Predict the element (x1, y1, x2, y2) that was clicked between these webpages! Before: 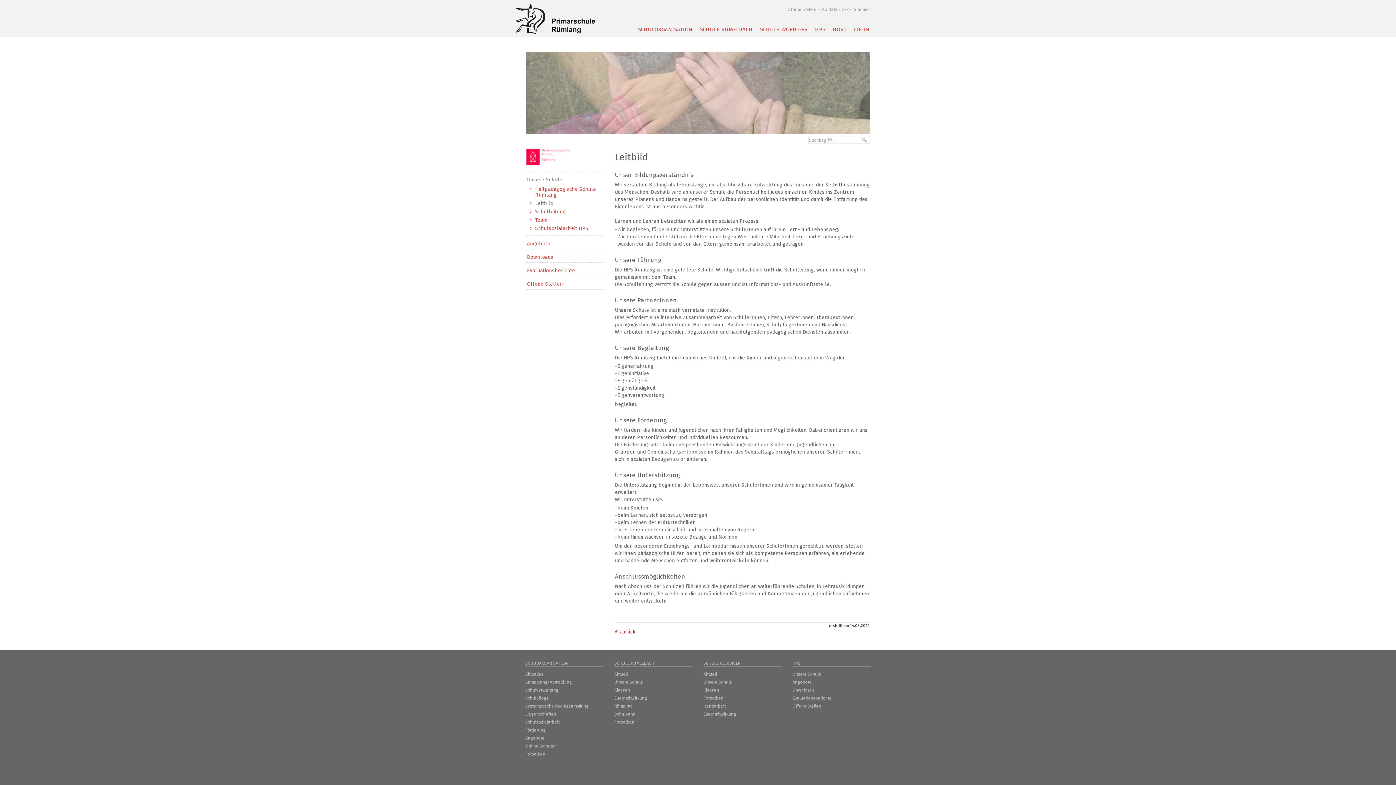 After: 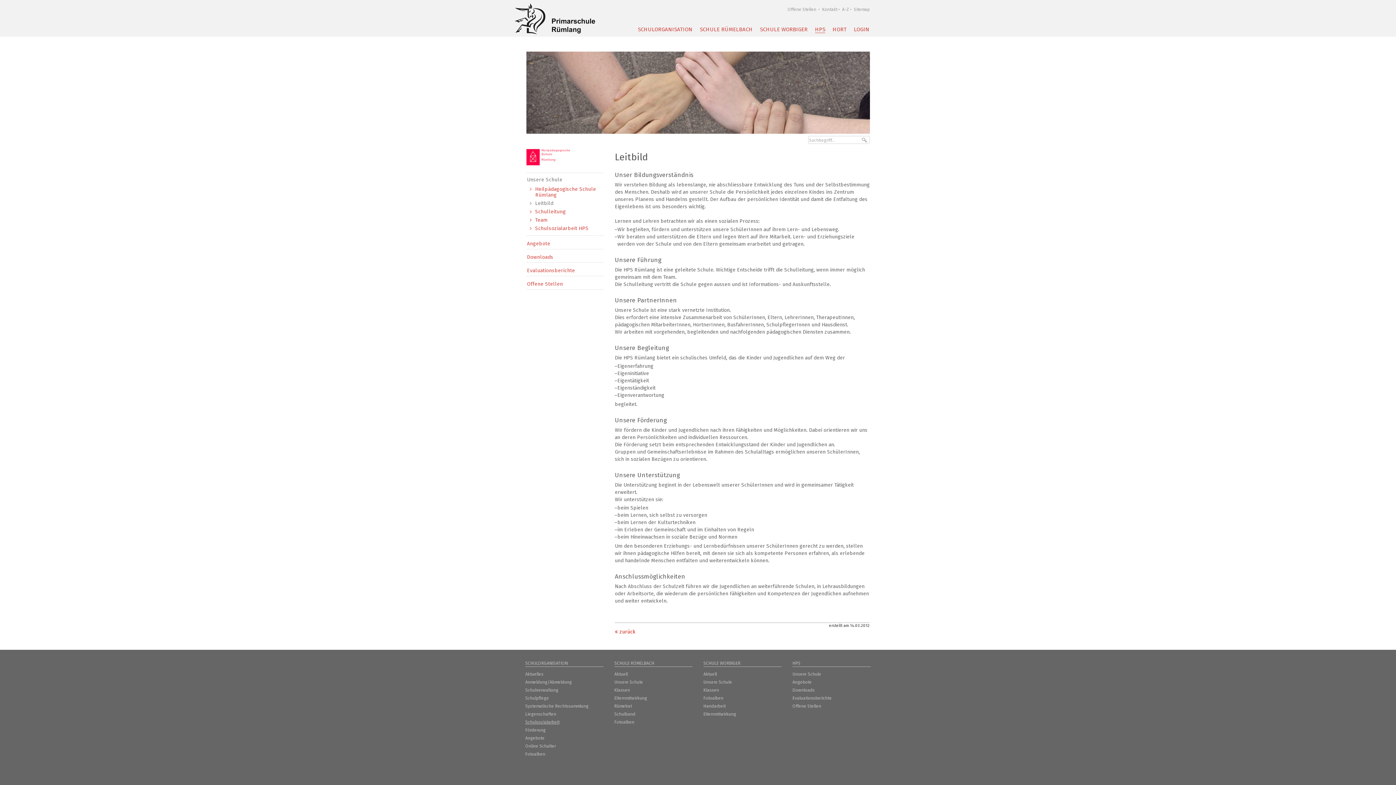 Action: label: Schulsozialarbeit bbox: (525, 720, 559, 725)